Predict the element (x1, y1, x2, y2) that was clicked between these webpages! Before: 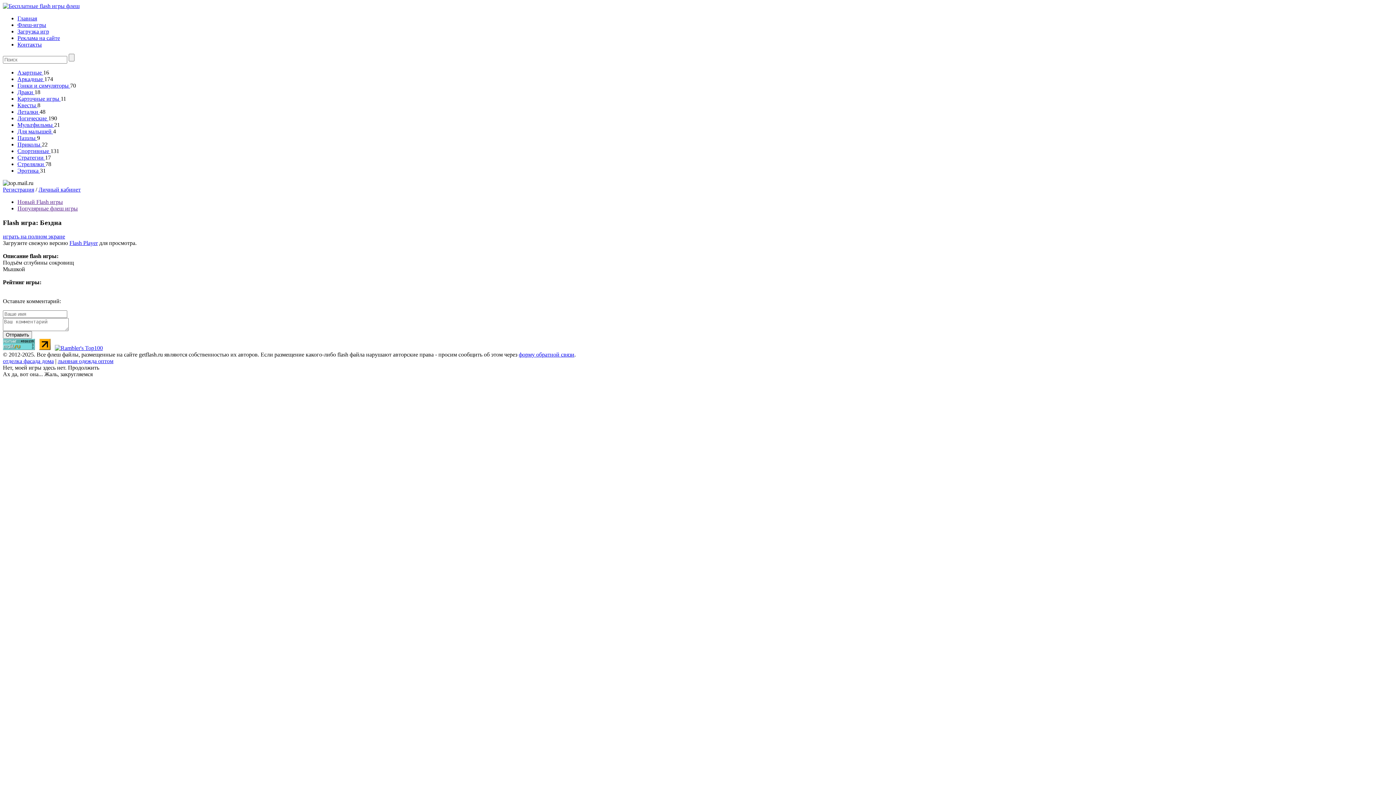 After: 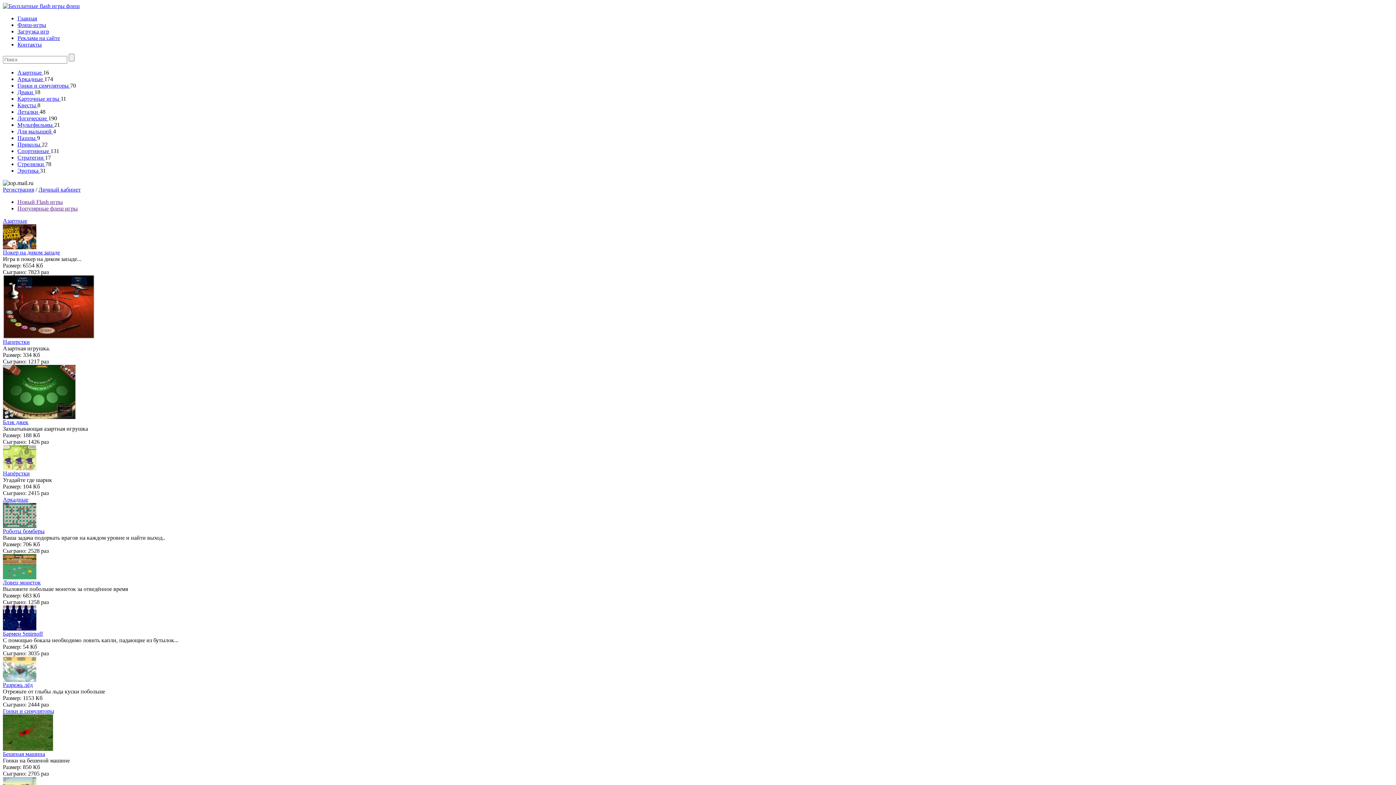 Action: bbox: (17, 21, 46, 28) label: Флеш-игры